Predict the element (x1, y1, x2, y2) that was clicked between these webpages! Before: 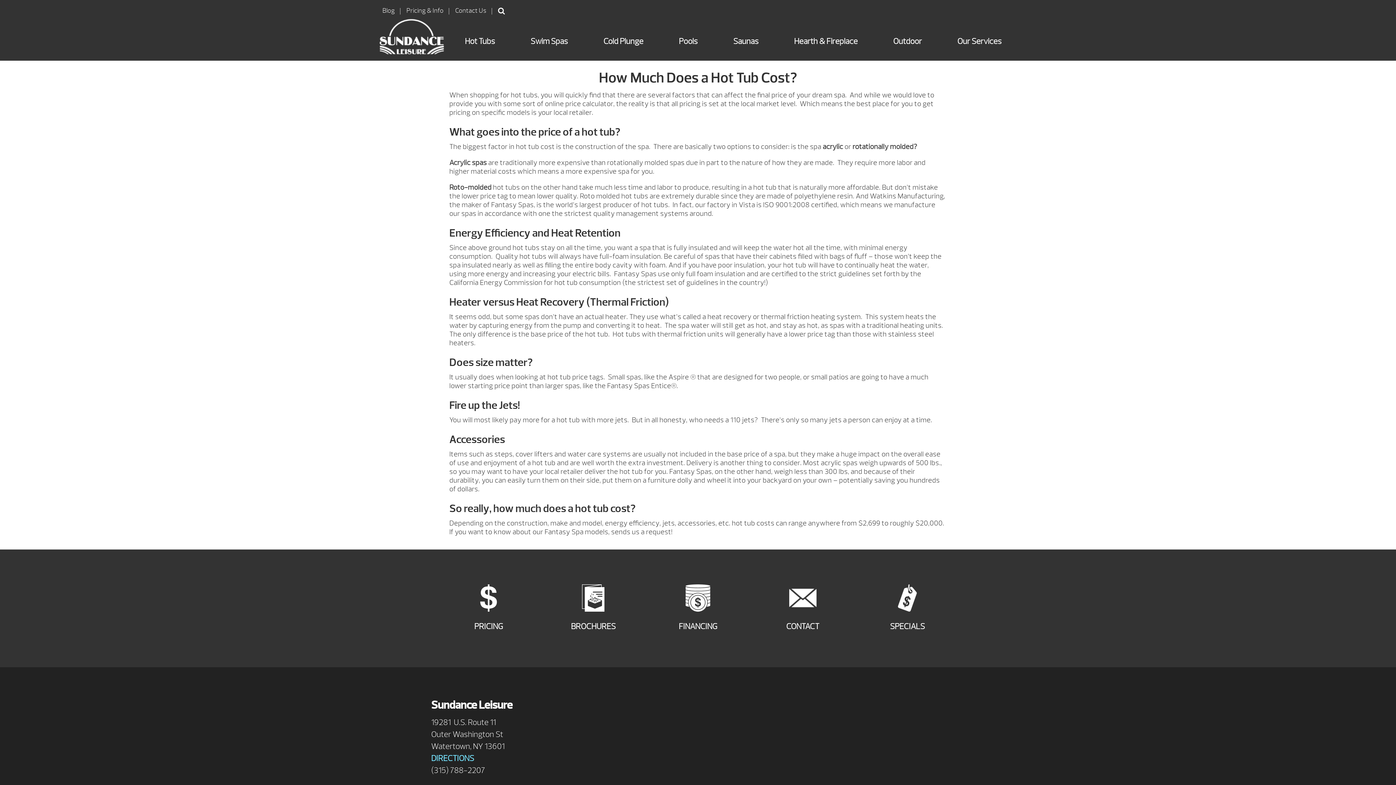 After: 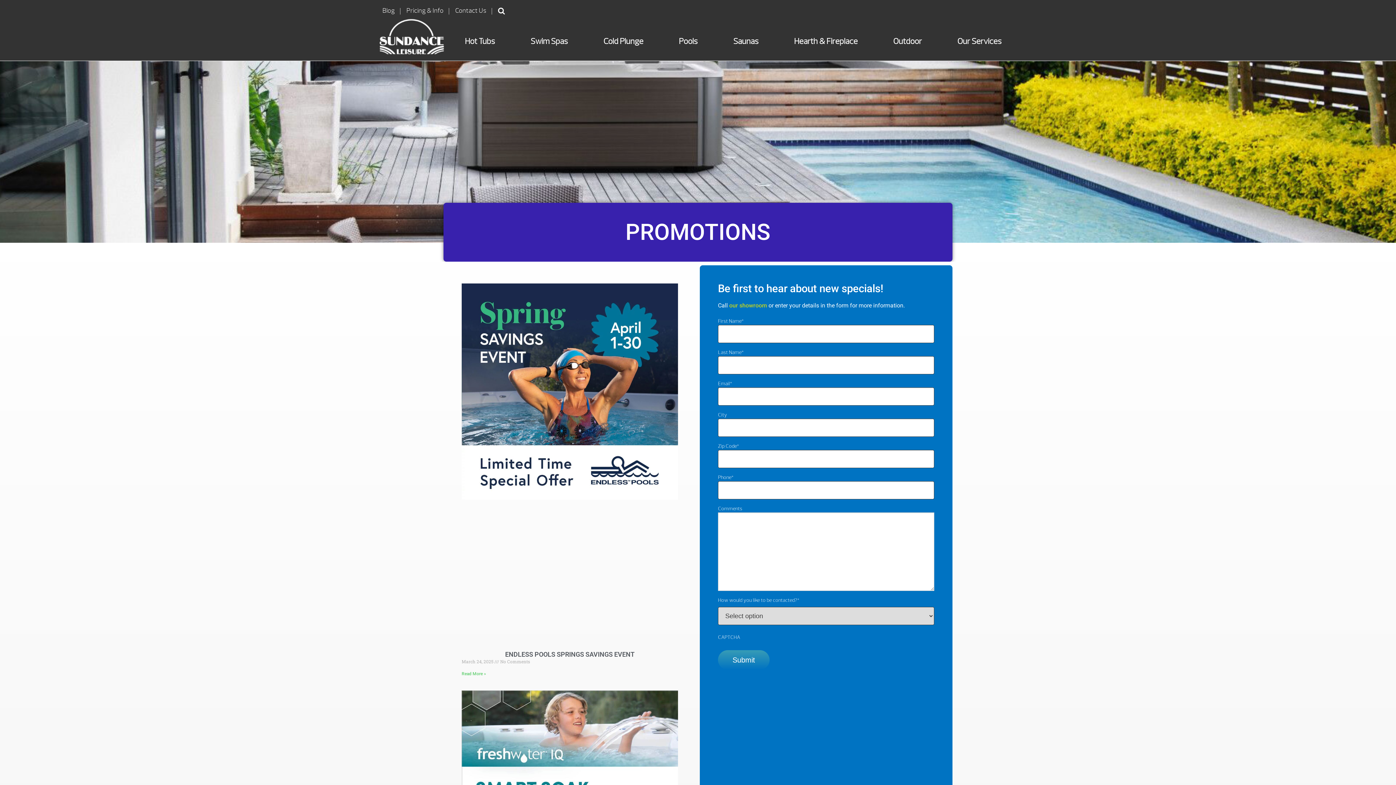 Action: label: SPECIALS bbox: (855, 567, 960, 650)